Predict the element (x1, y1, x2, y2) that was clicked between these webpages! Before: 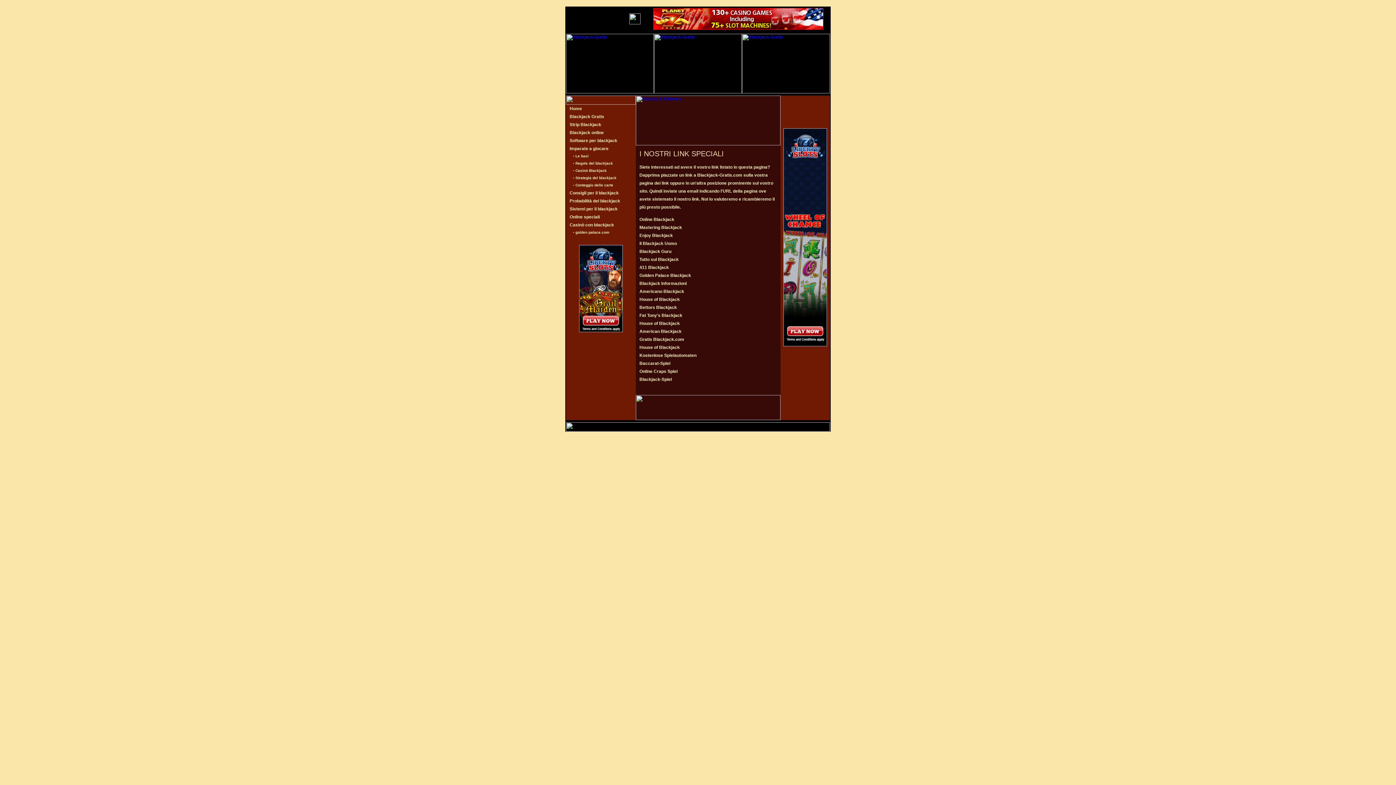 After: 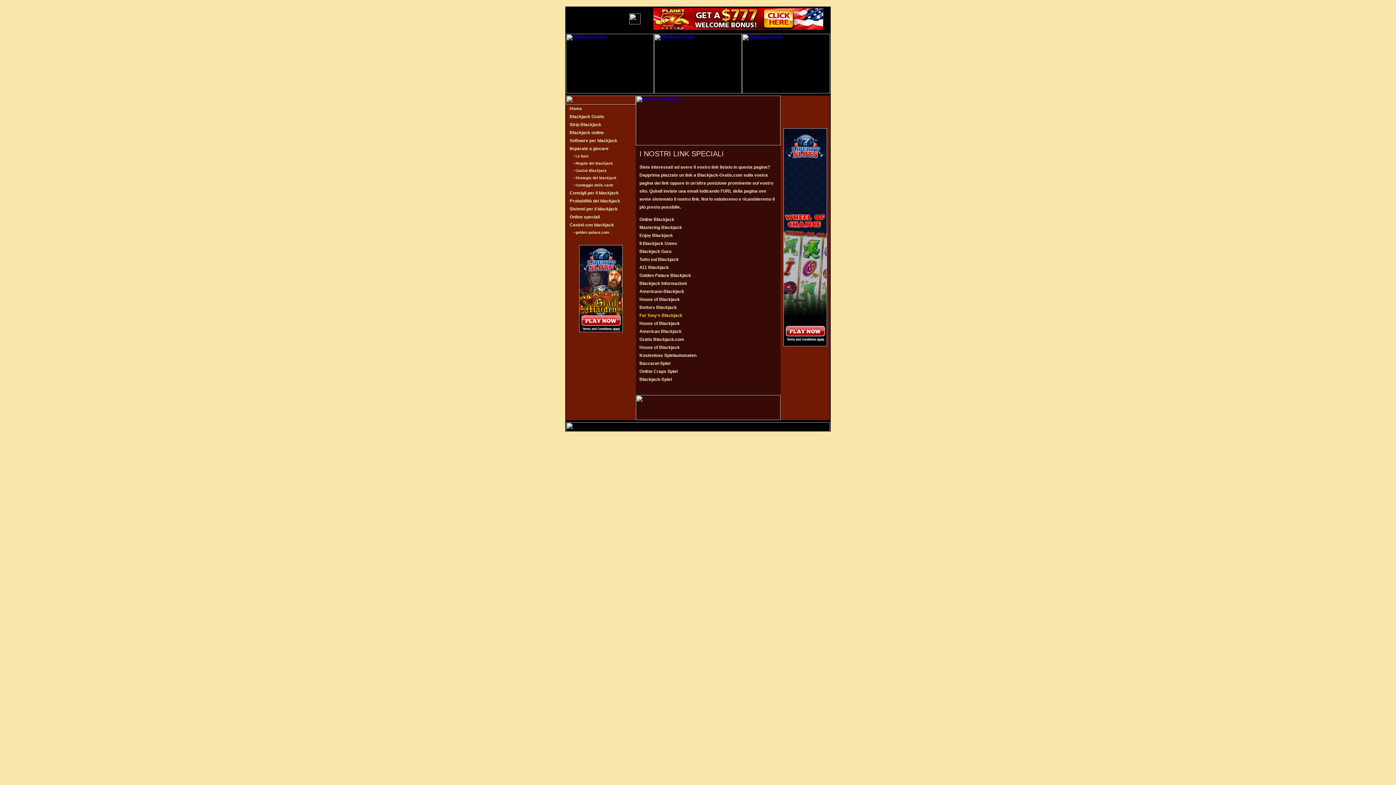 Action: bbox: (639, 313, 682, 318) label: Fat Tony's Blackjack